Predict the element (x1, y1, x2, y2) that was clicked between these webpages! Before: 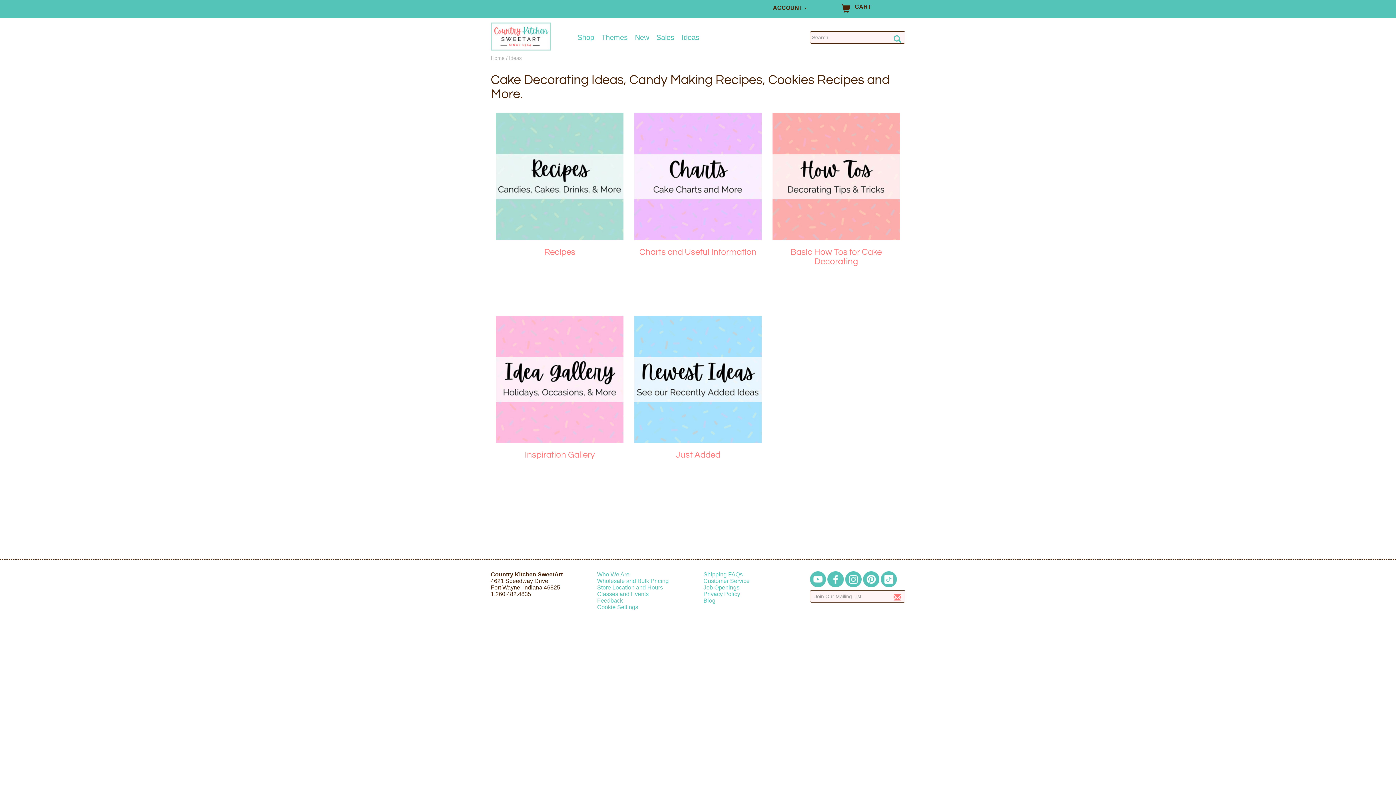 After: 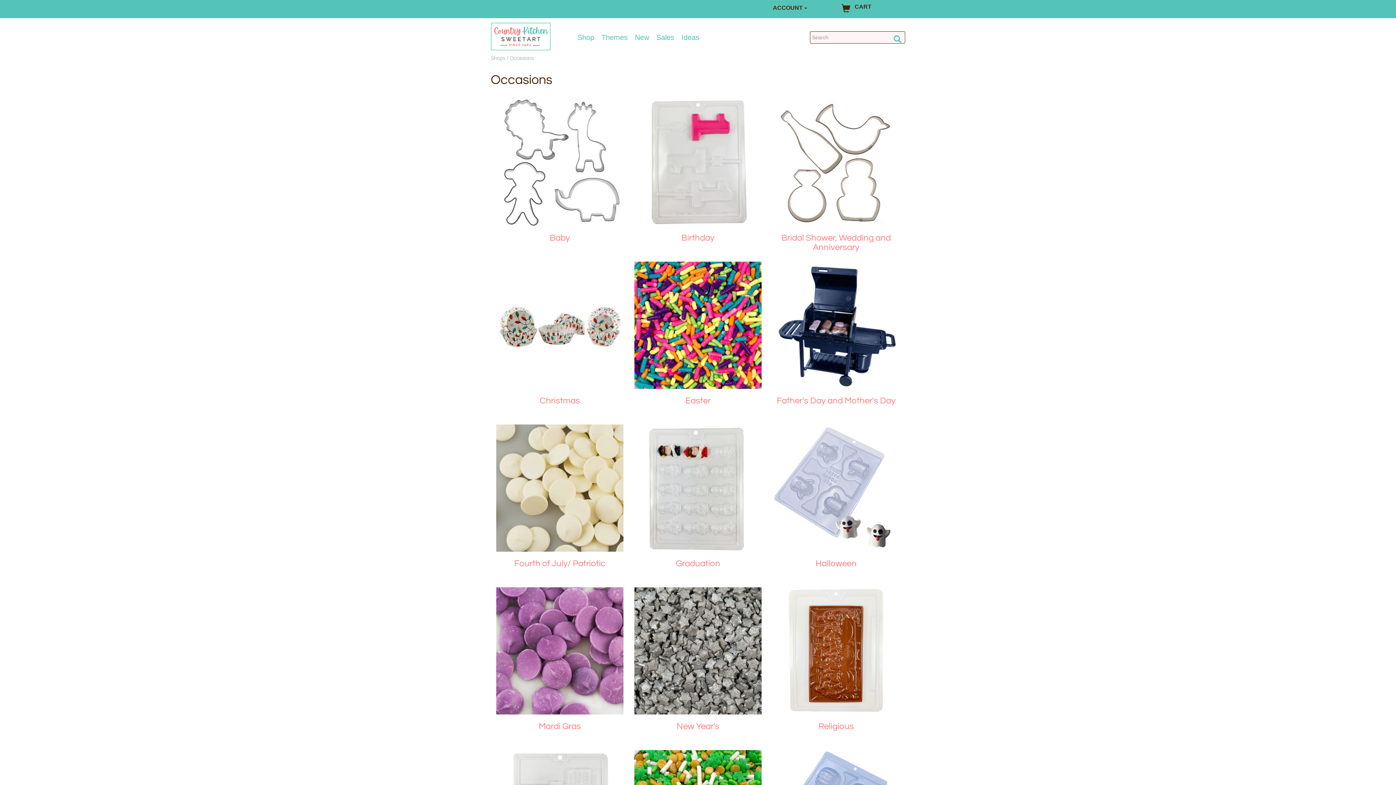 Action: bbox: (601, 33, 627, 41) label: Themes